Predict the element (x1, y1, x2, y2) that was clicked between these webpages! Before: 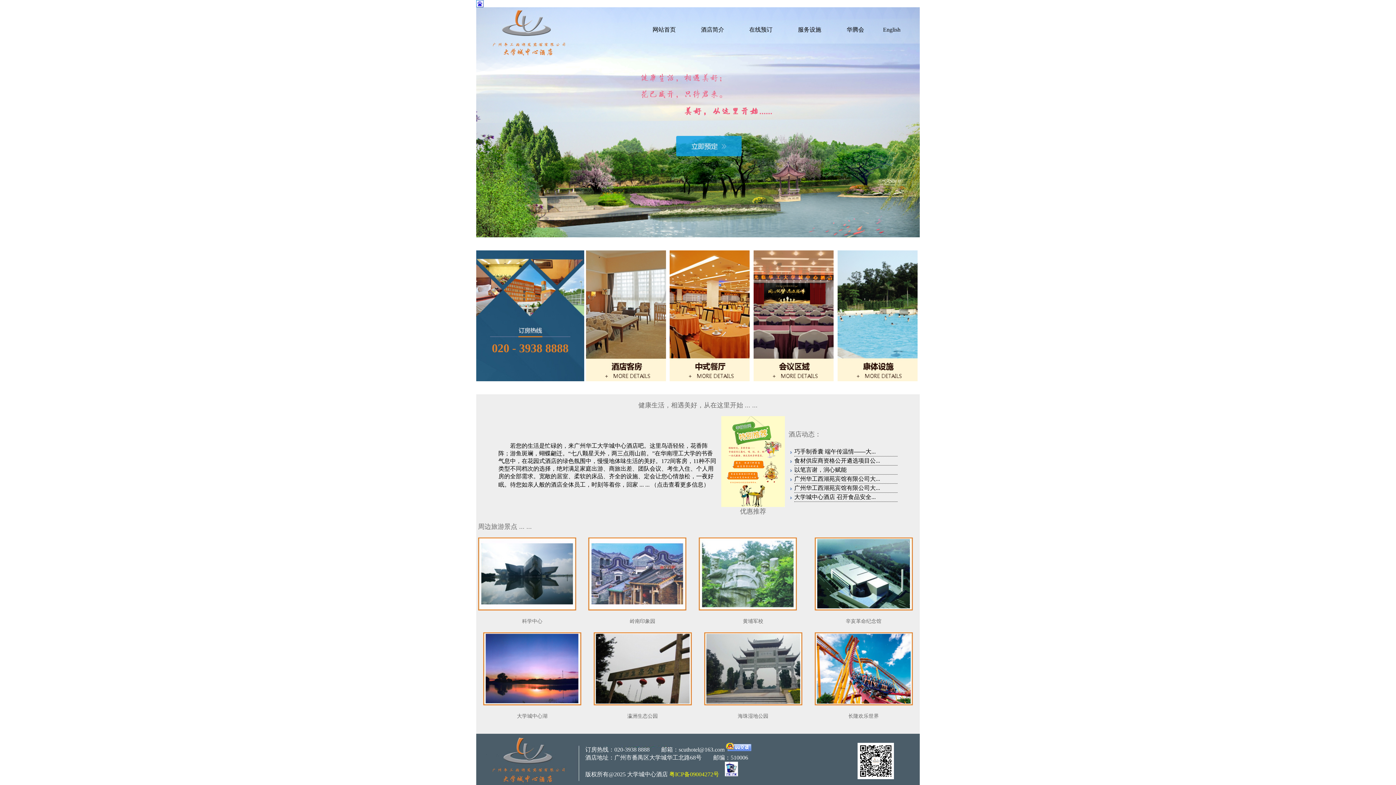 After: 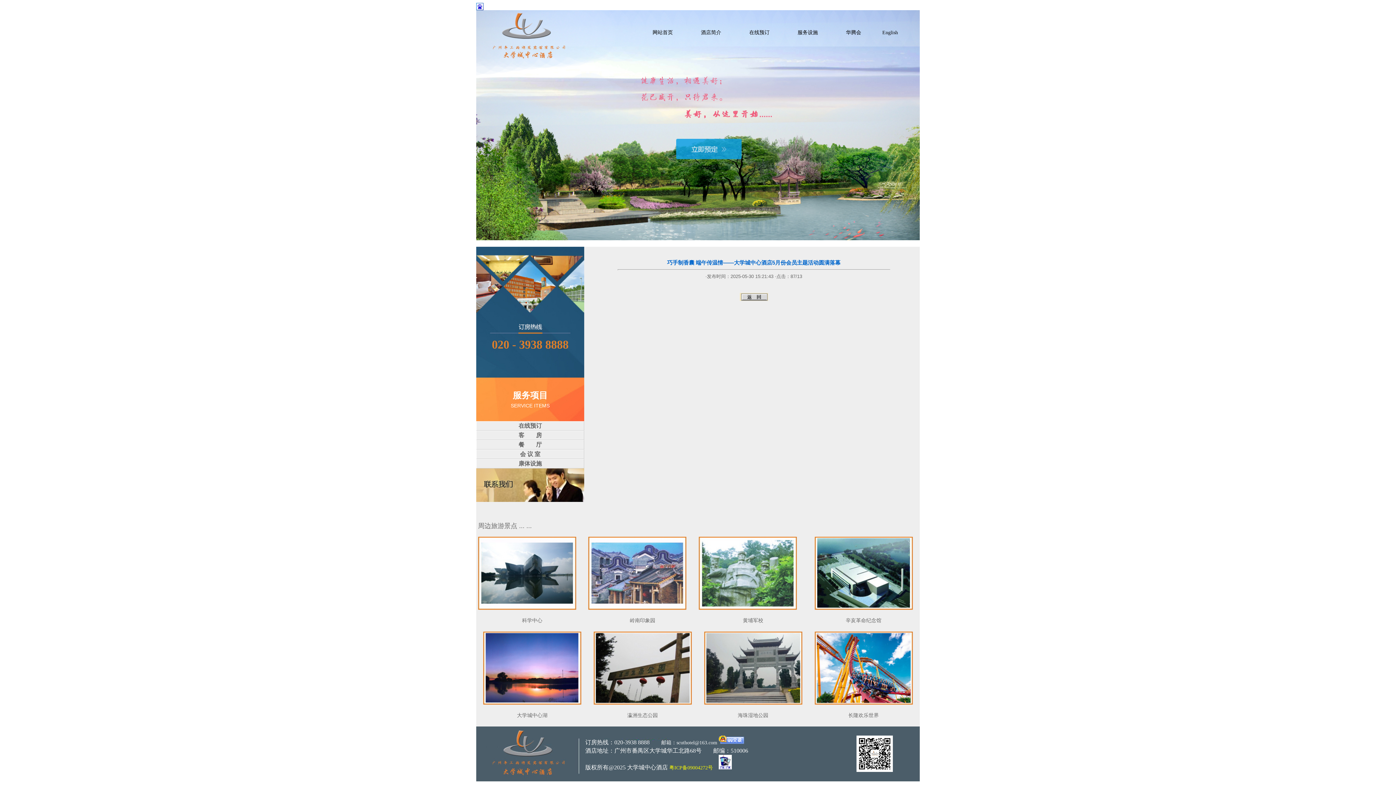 Action: bbox: (794, 448, 876, 454) label: 巧手制香囊 端午传温情——大...